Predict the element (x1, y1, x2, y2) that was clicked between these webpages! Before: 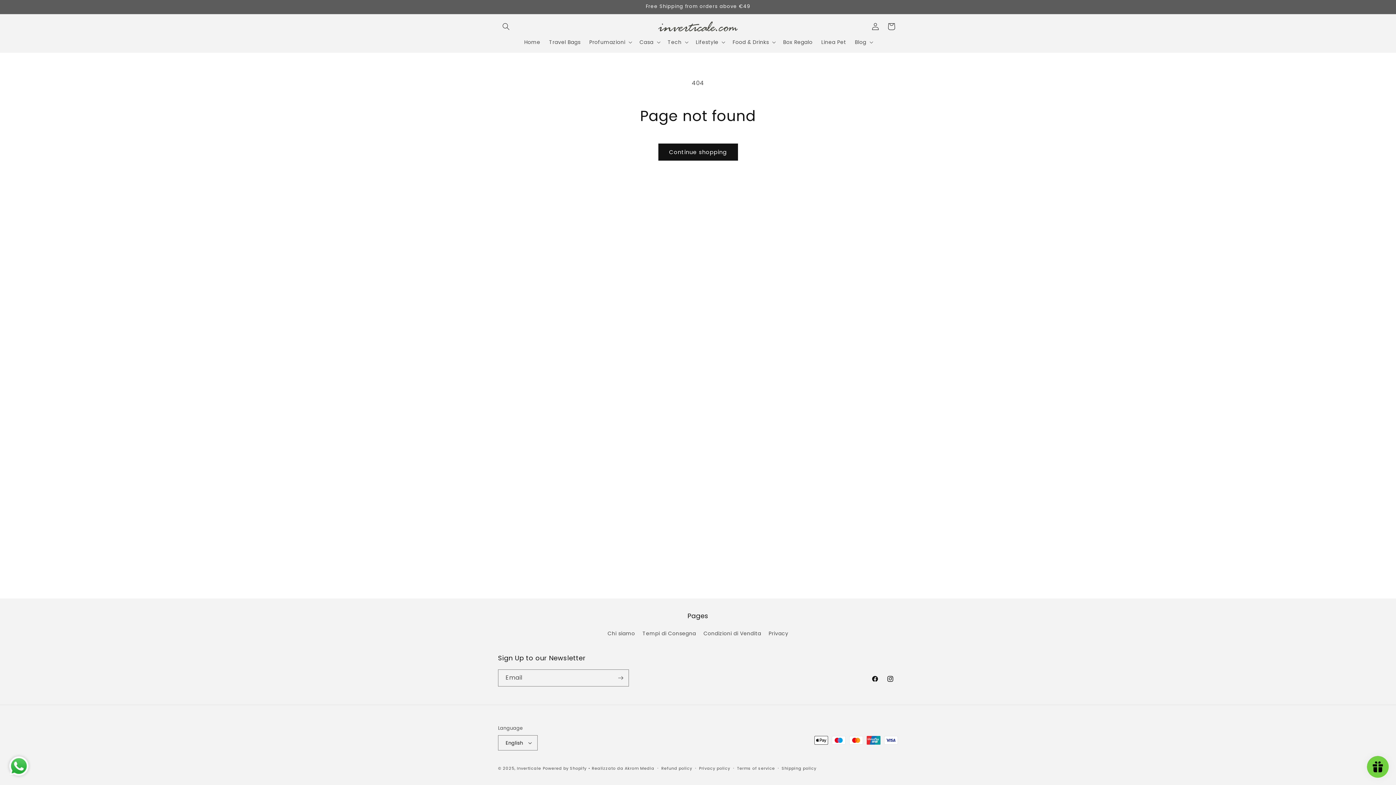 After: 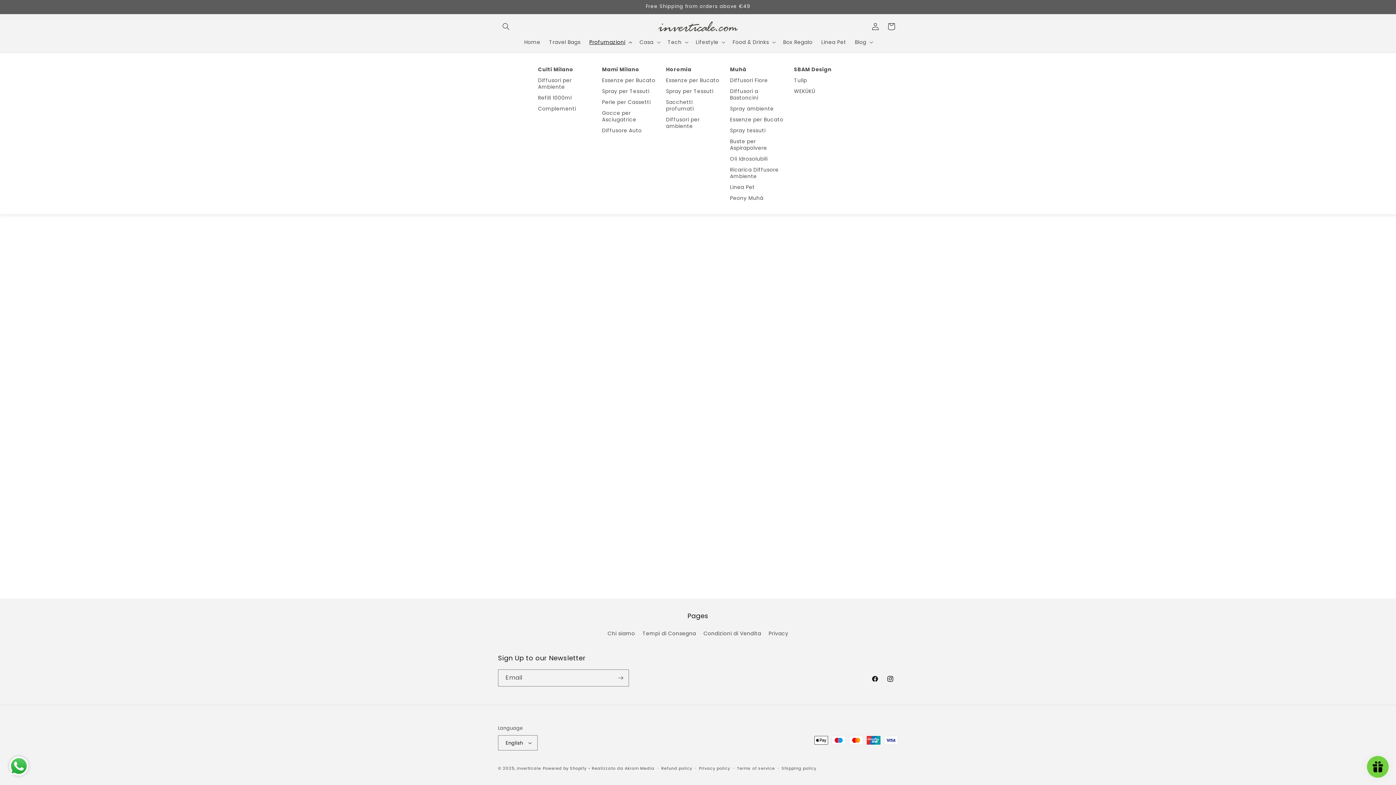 Action: bbox: (585, 34, 635, 49) label: Profumazioni